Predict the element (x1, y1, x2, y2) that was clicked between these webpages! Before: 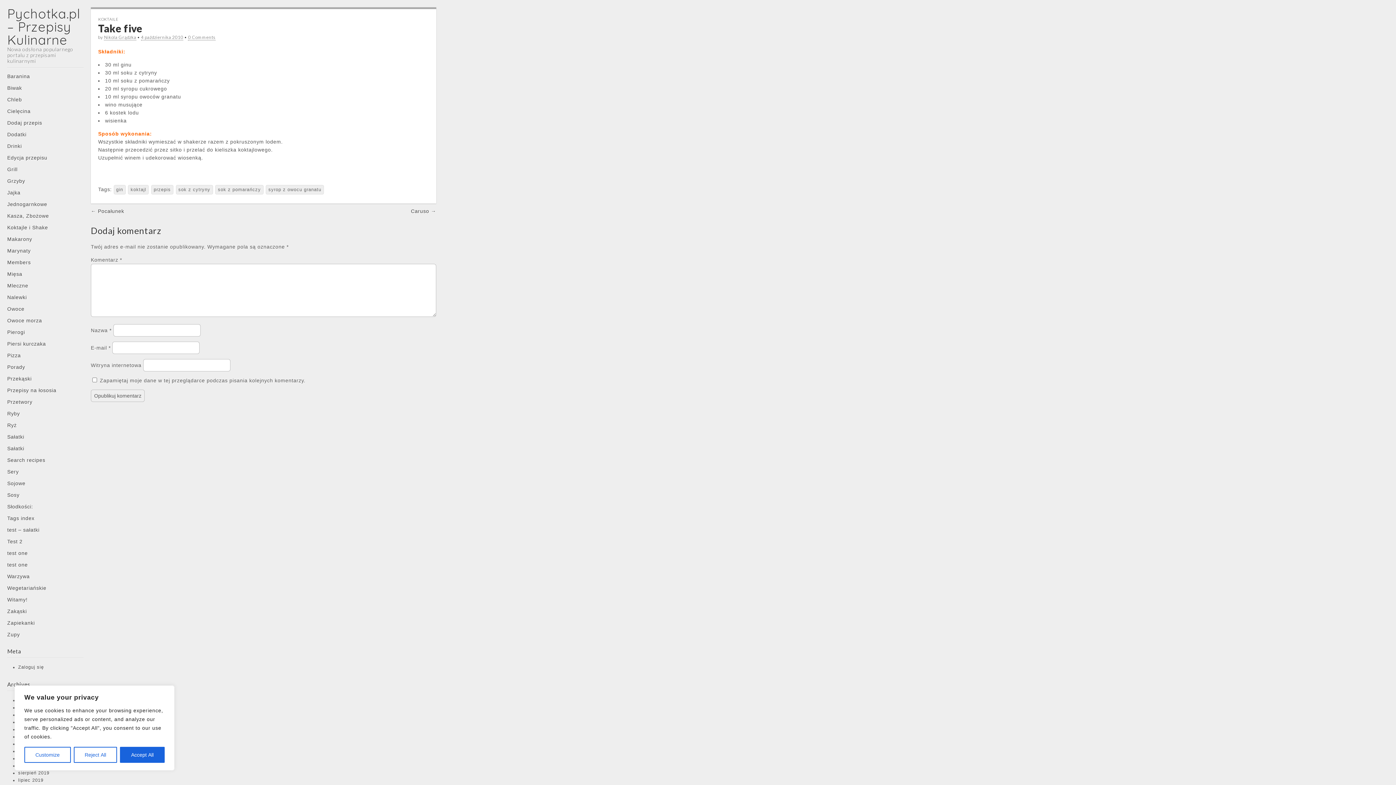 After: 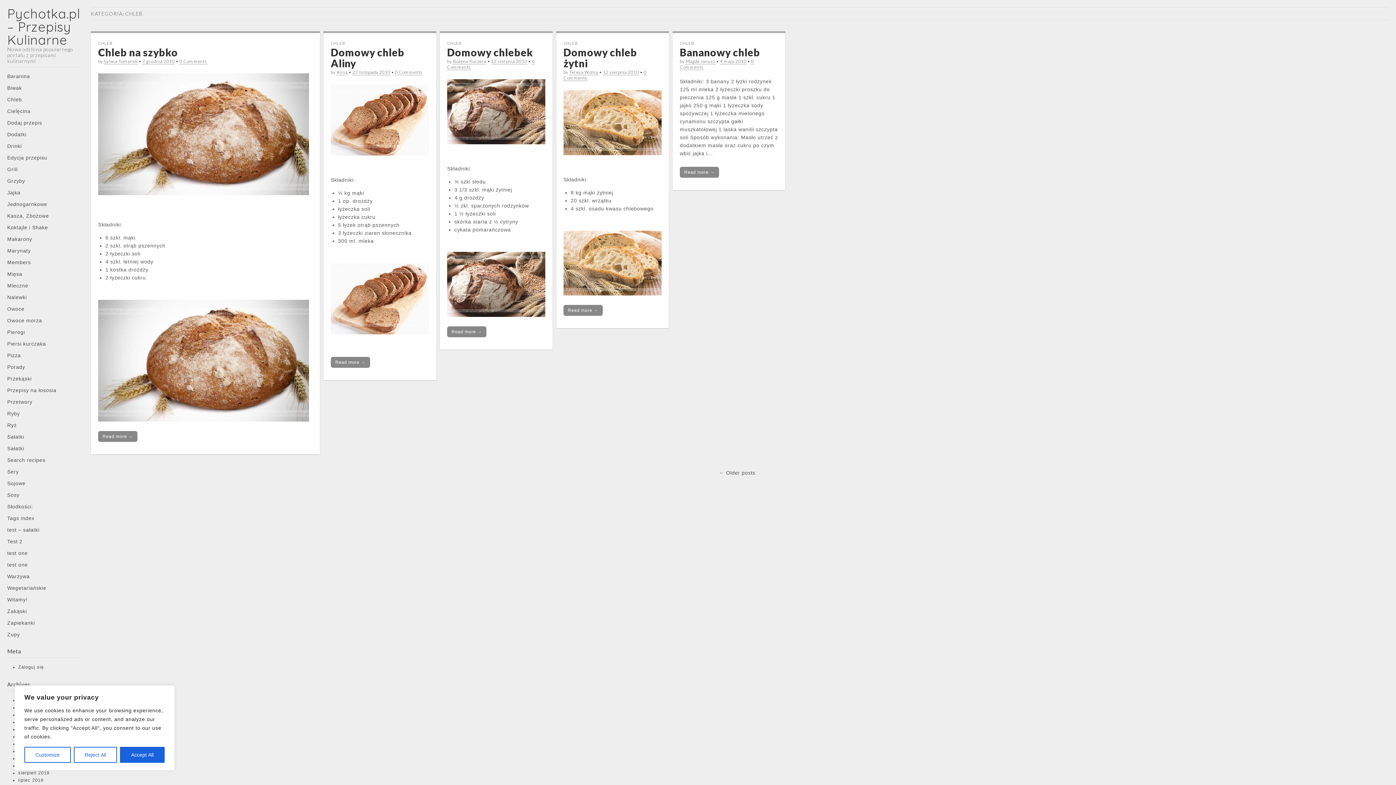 Action: bbox: (7, 94, 83, 104) label: Chleb